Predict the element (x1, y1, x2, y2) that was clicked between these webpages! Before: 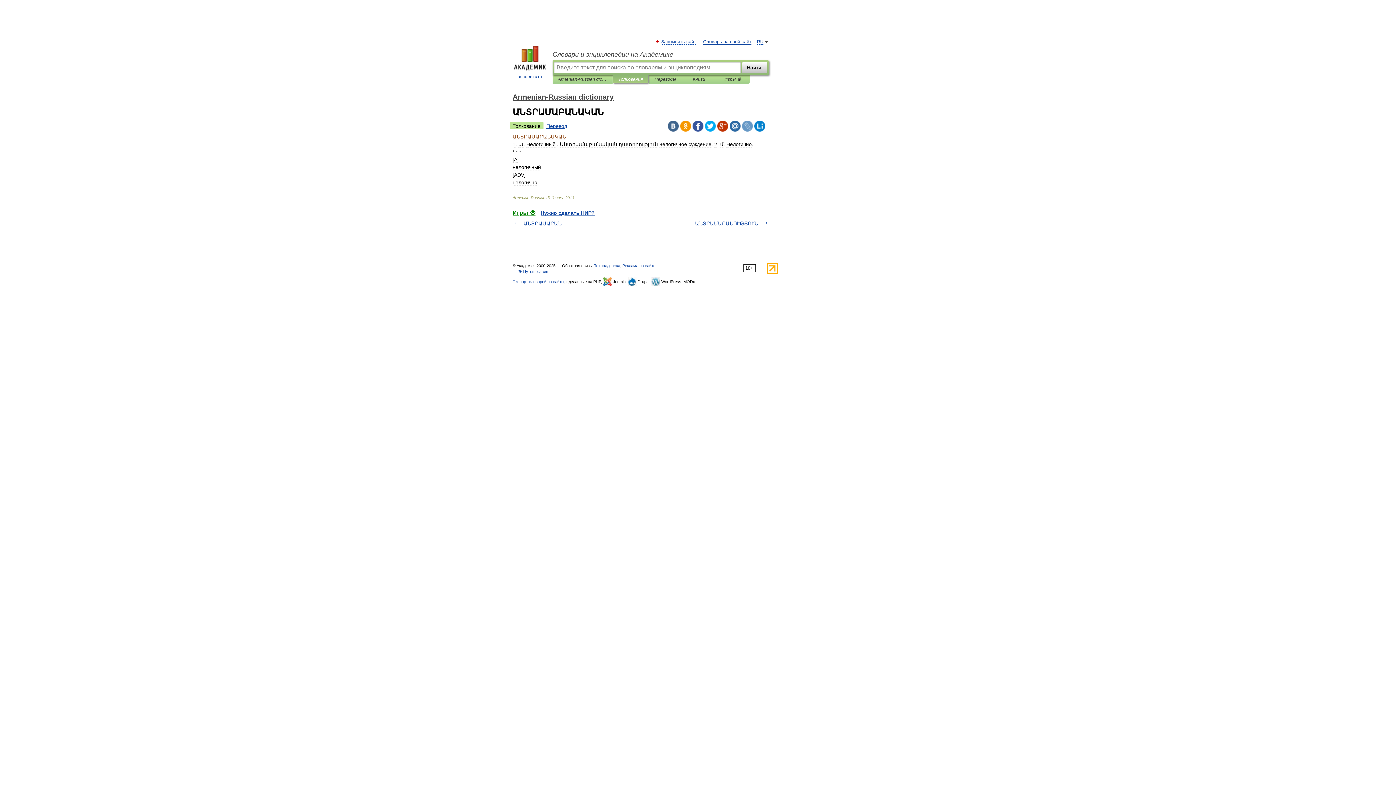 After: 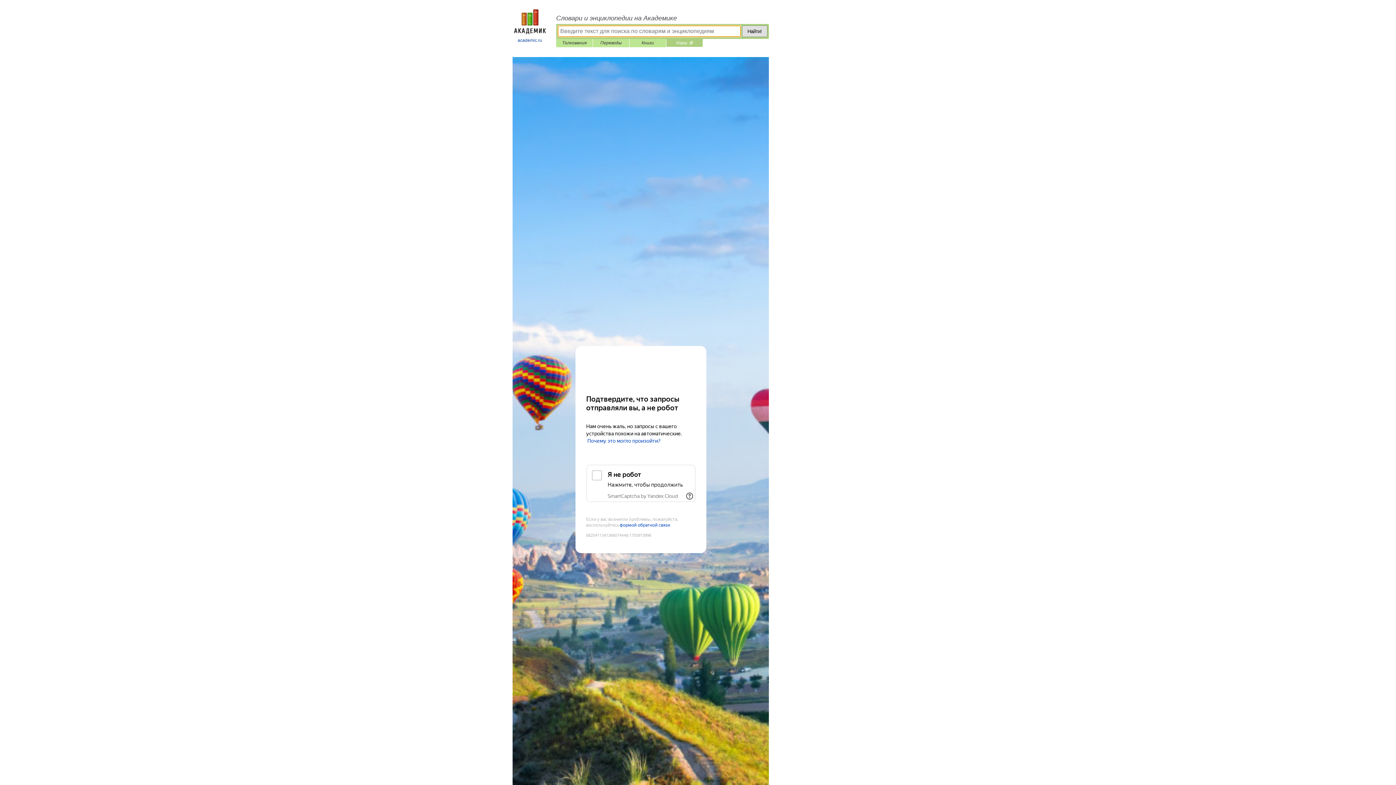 Action: label: Игры ⚽ bbox: (512, 209, 535, 216)